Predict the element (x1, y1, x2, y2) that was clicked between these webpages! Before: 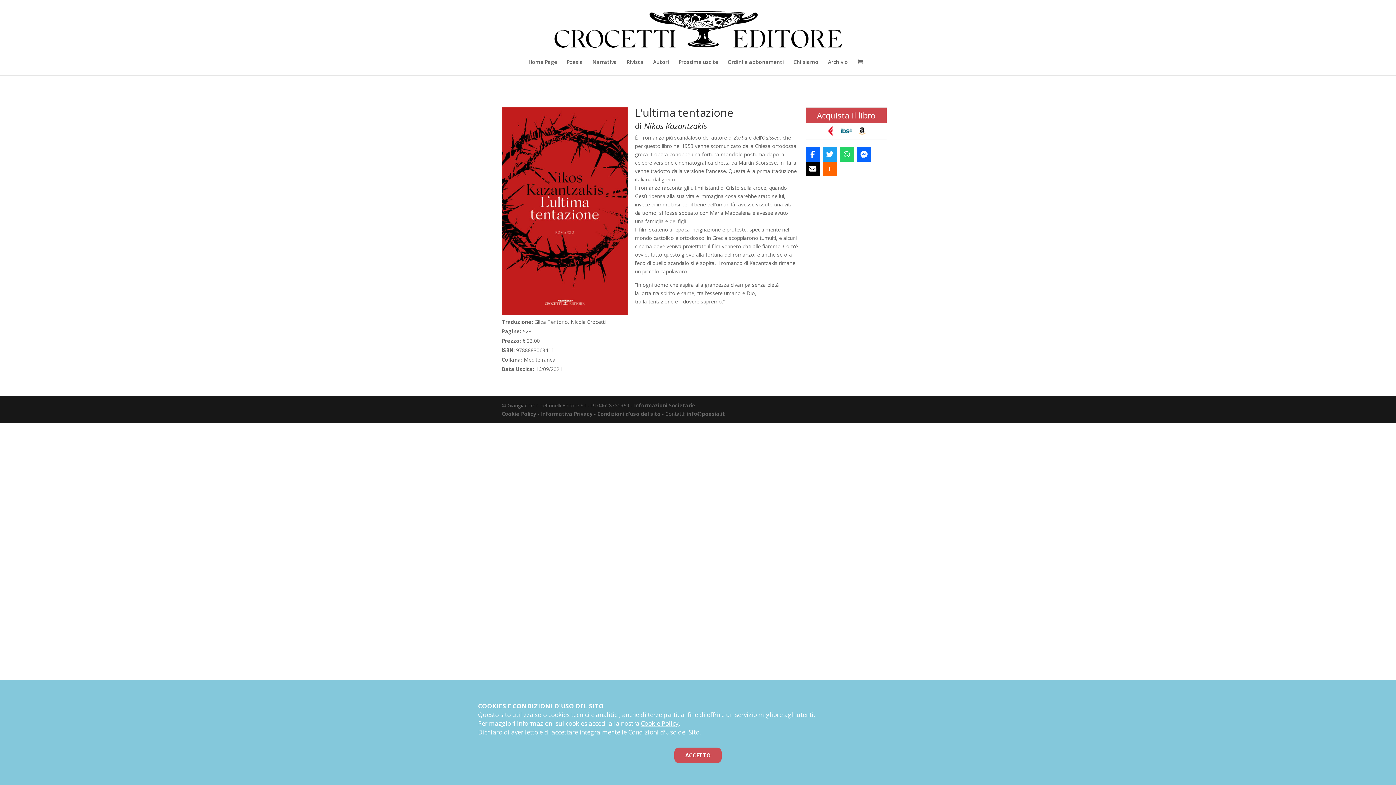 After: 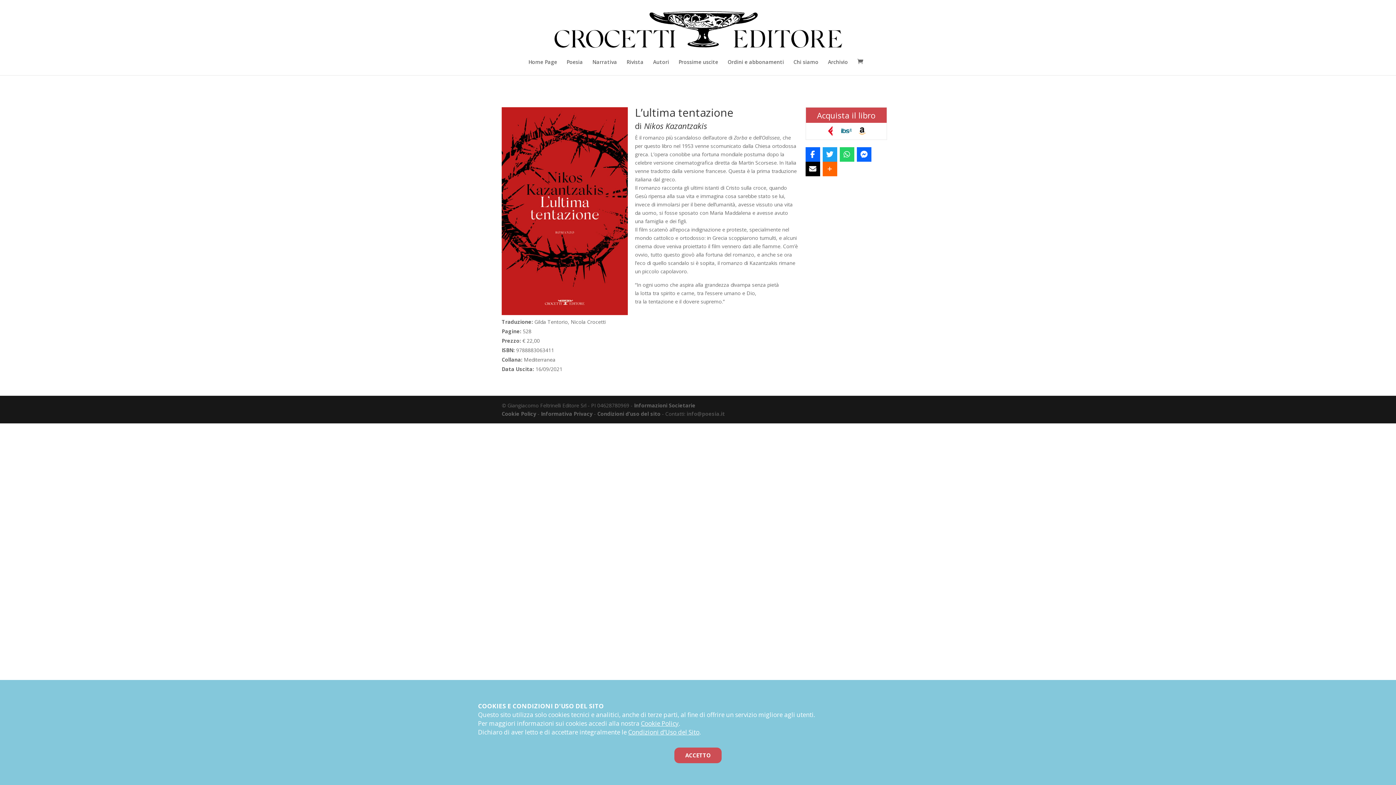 Action: label: info@poesia.it bbox: (686, 410, 725, 417)